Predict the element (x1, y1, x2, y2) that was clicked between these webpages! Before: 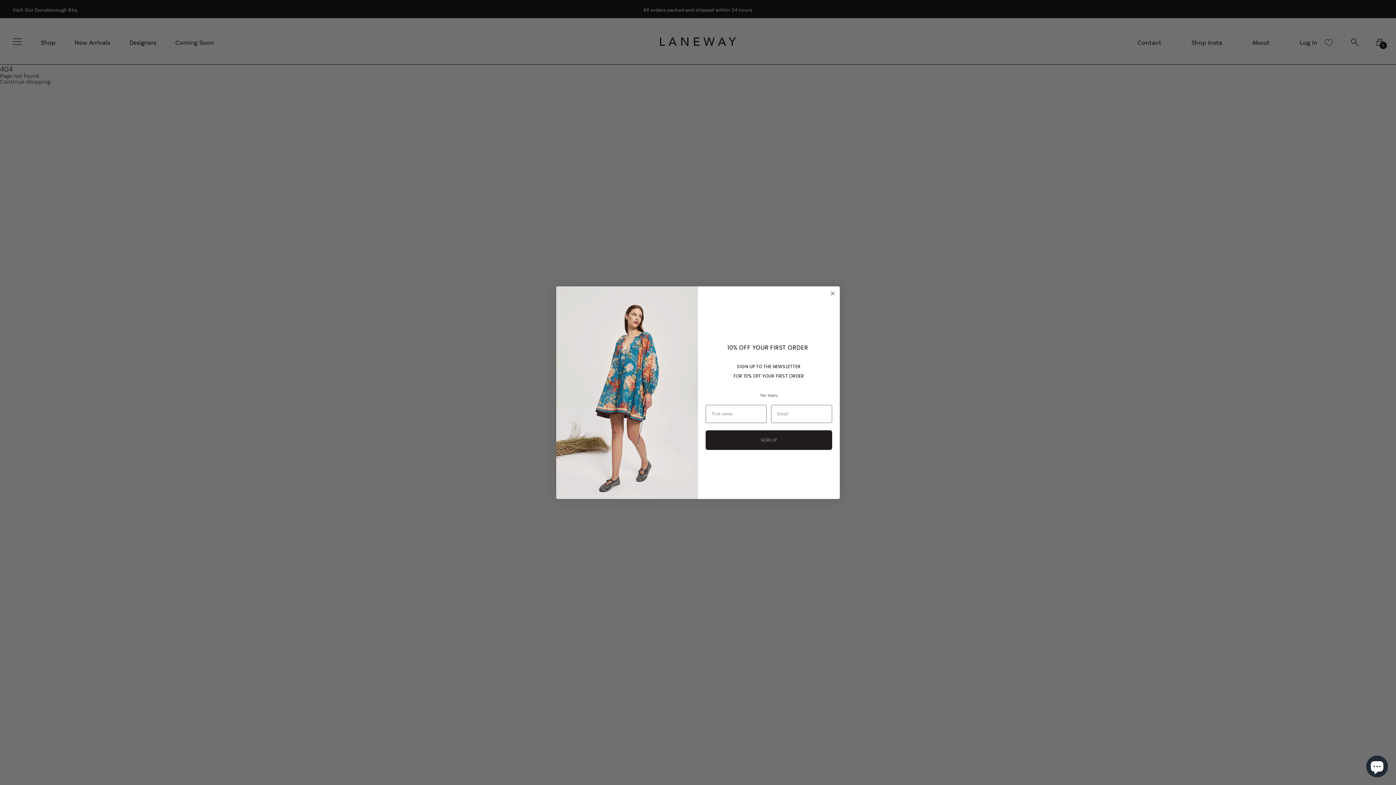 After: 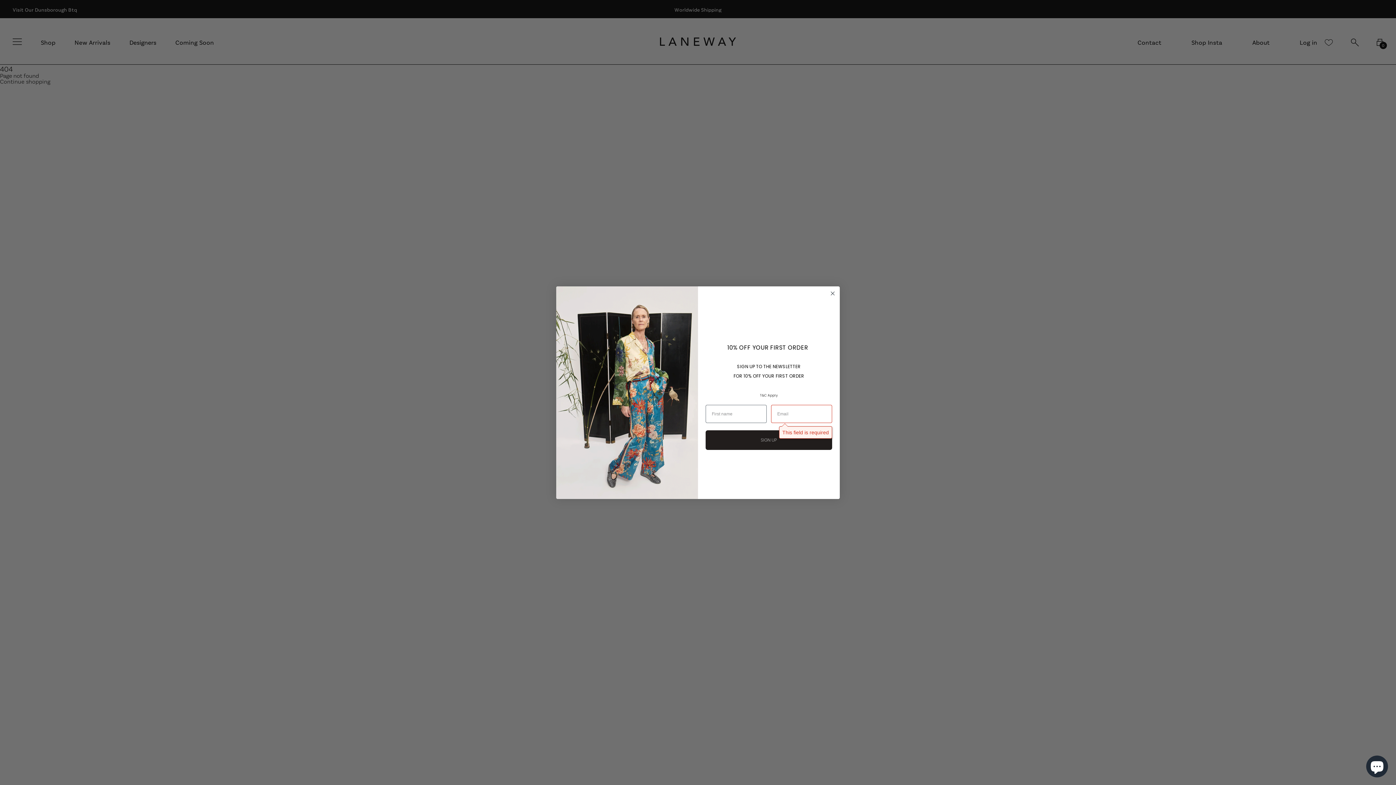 Action: label: SIGN UP bbox: (705, 430, 832, 450)